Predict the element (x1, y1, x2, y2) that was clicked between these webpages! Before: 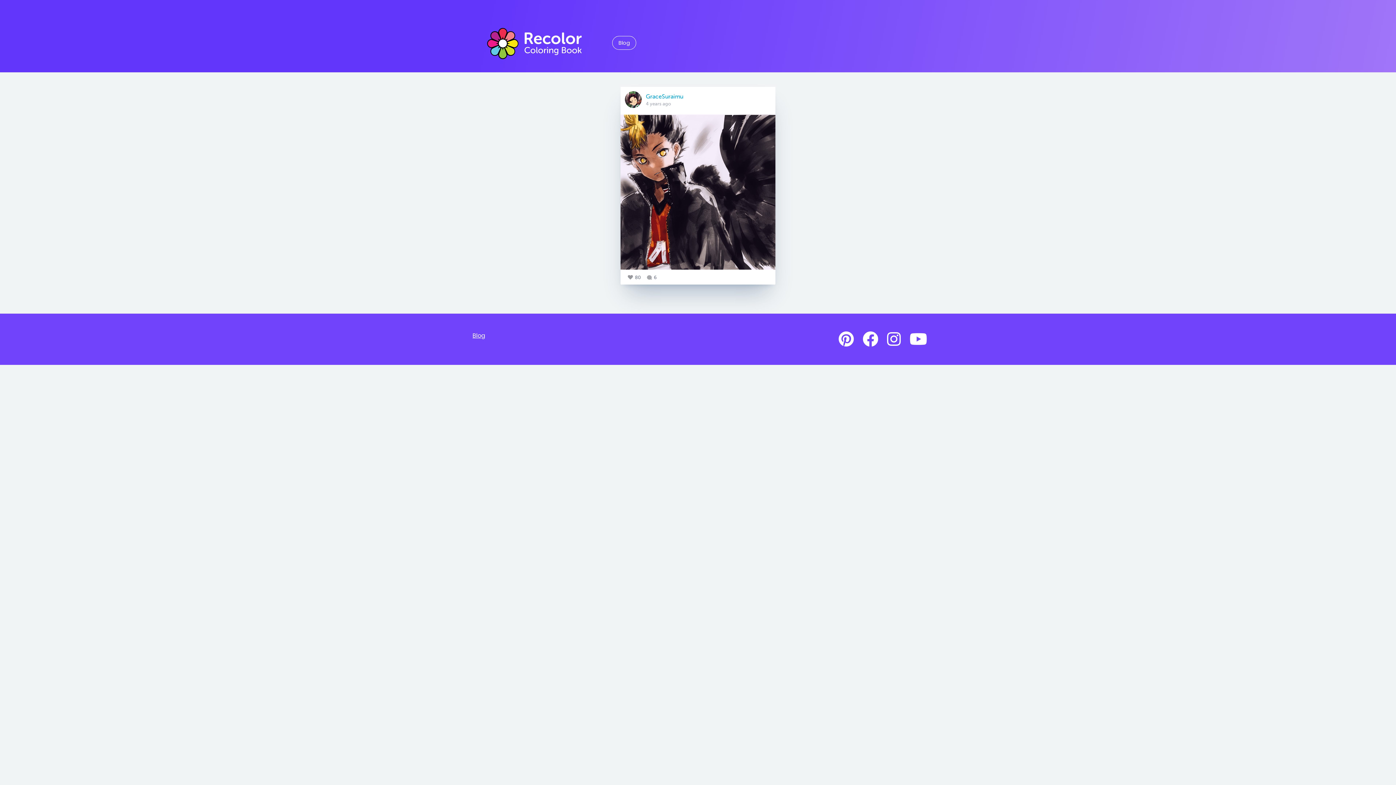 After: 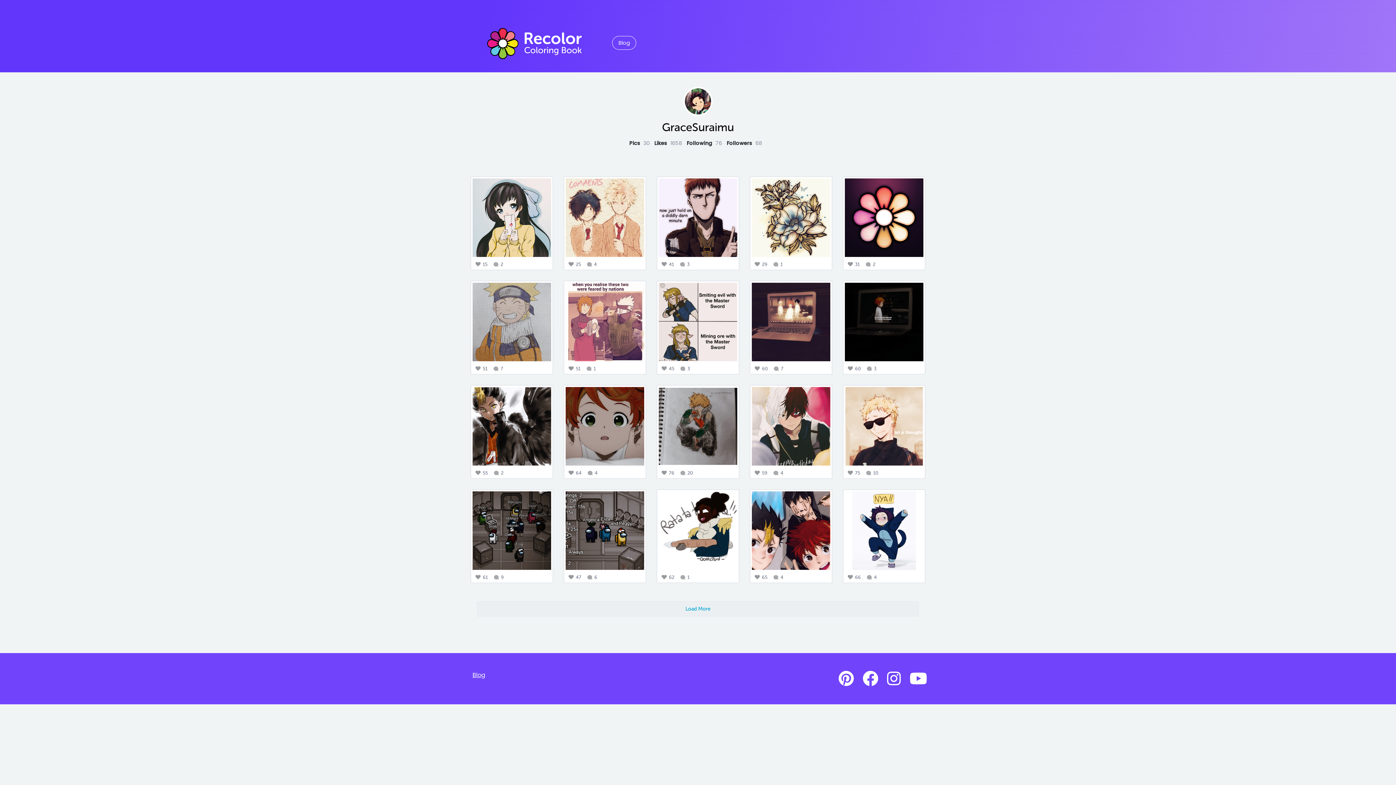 Action: bbox: (620, 86, 775, 108) label: GraceSuraimu
4 years ago